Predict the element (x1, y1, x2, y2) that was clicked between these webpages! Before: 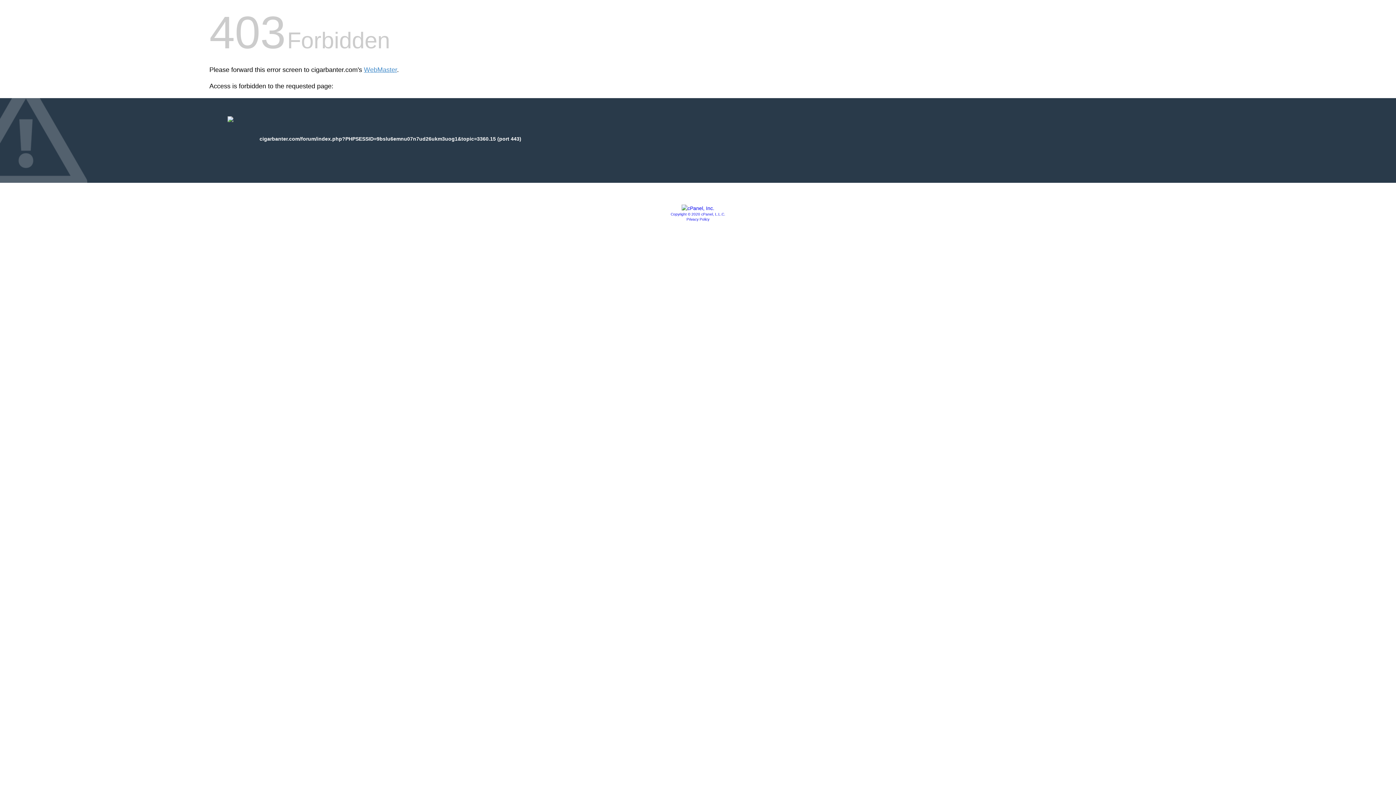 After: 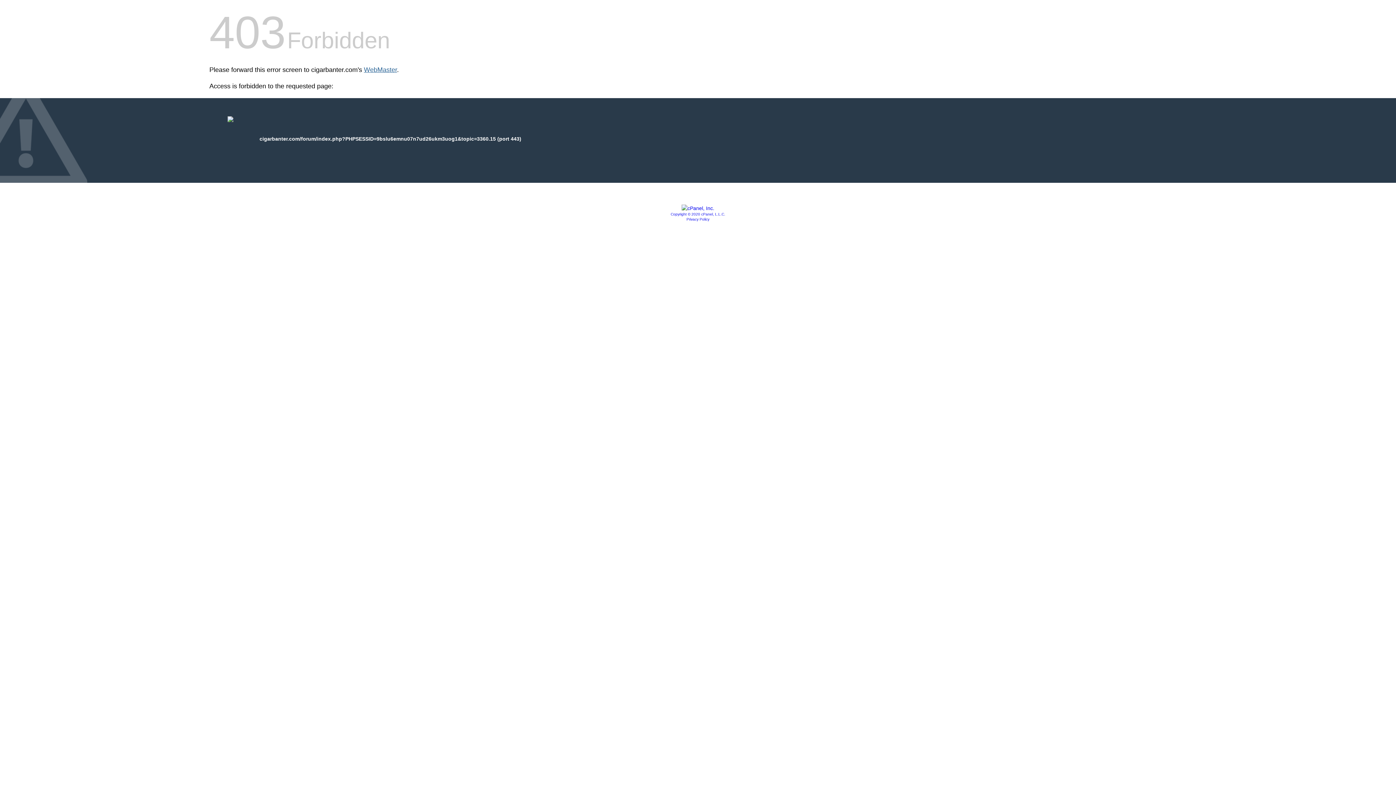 Action: bbox: (364, 66, 397, 73) label: WebMaster